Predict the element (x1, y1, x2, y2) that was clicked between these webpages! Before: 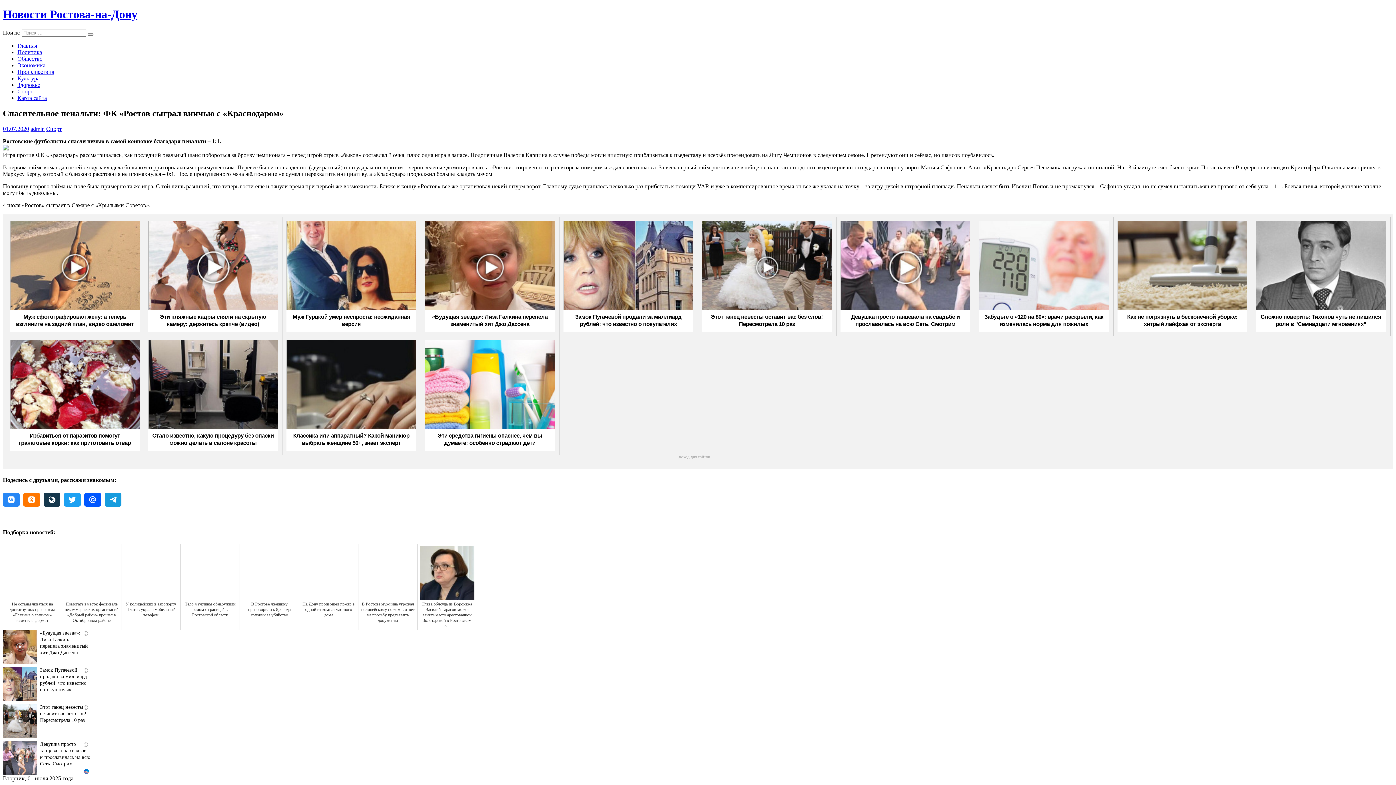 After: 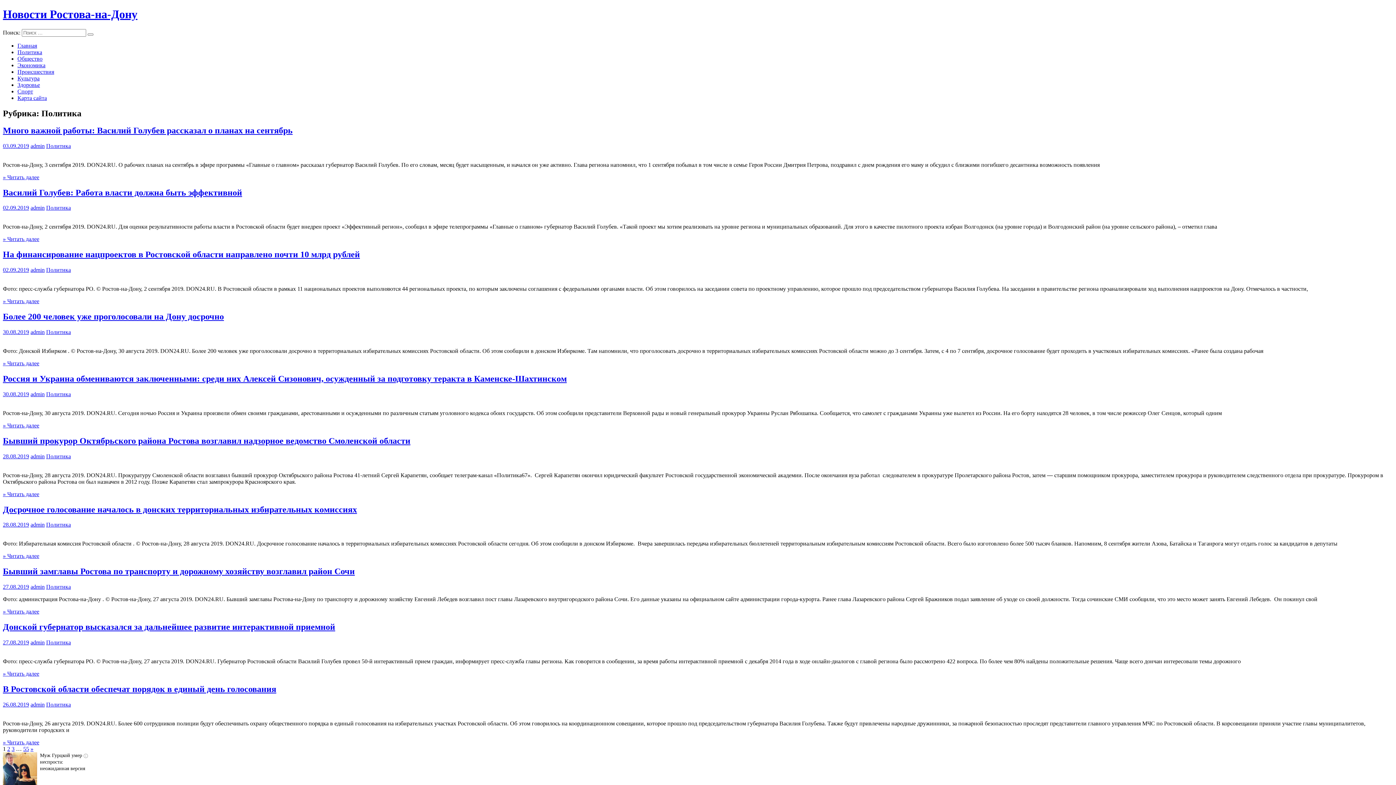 Action: bbox: (17, 49, 42, 55) label: Политика